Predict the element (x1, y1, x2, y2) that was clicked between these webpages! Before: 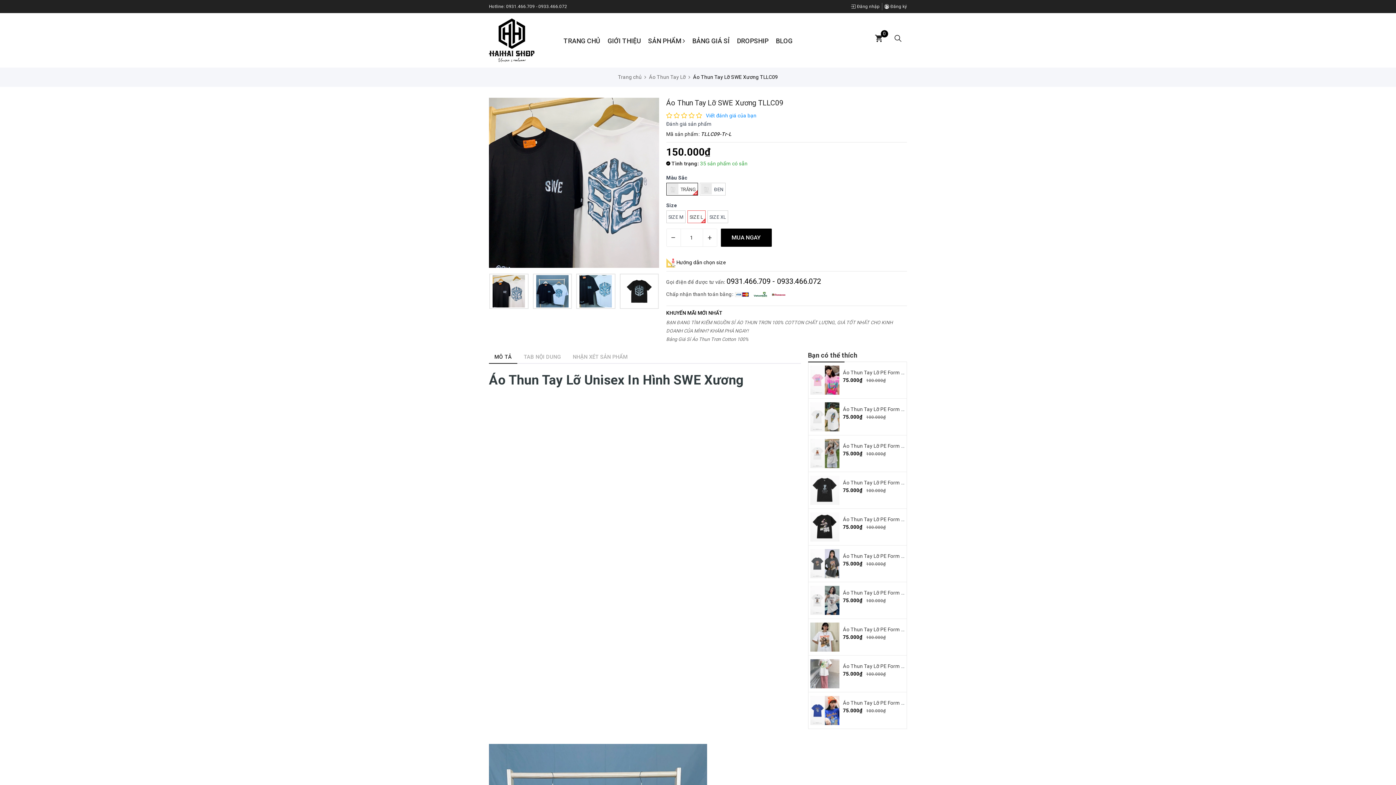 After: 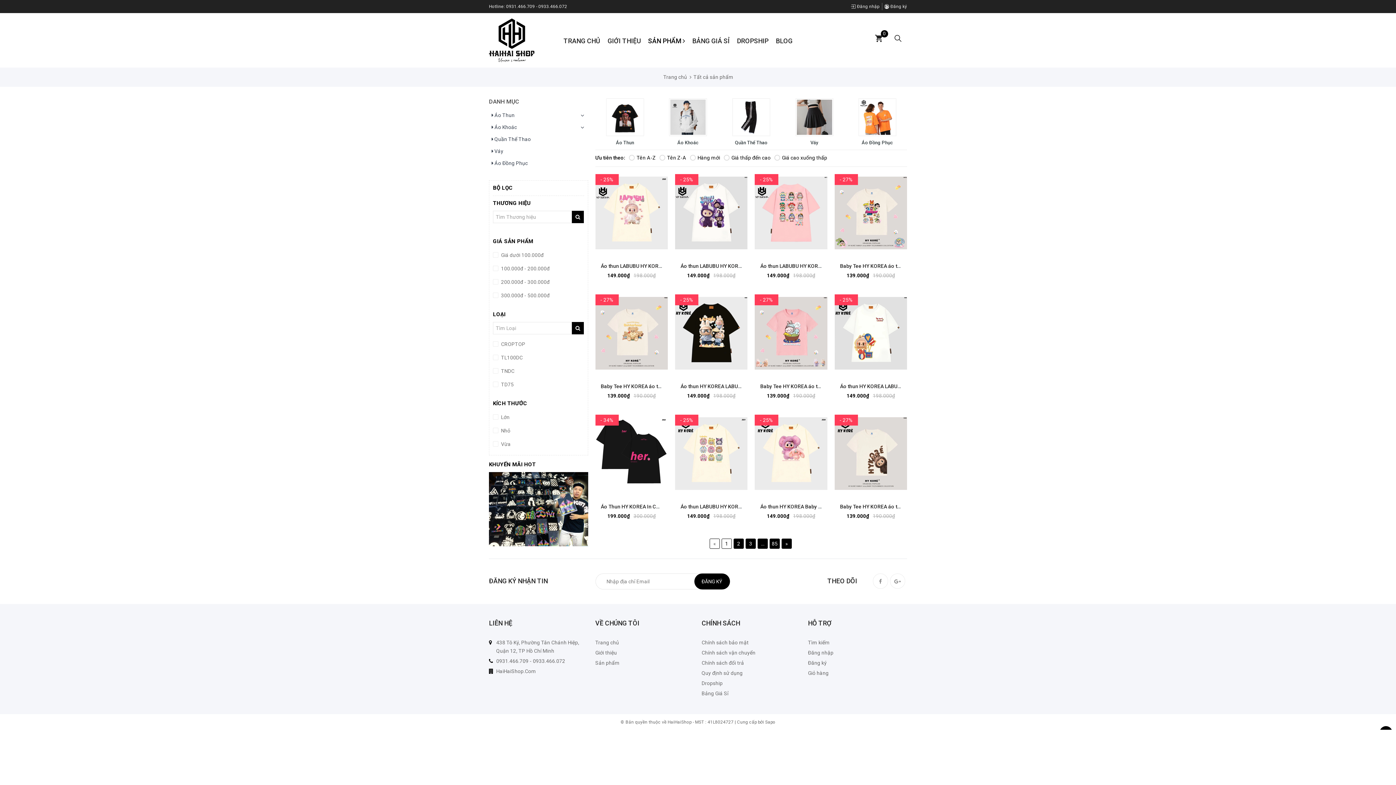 Action: bbox: (644, 31, 688, 50) label: SẢN PHẨM 